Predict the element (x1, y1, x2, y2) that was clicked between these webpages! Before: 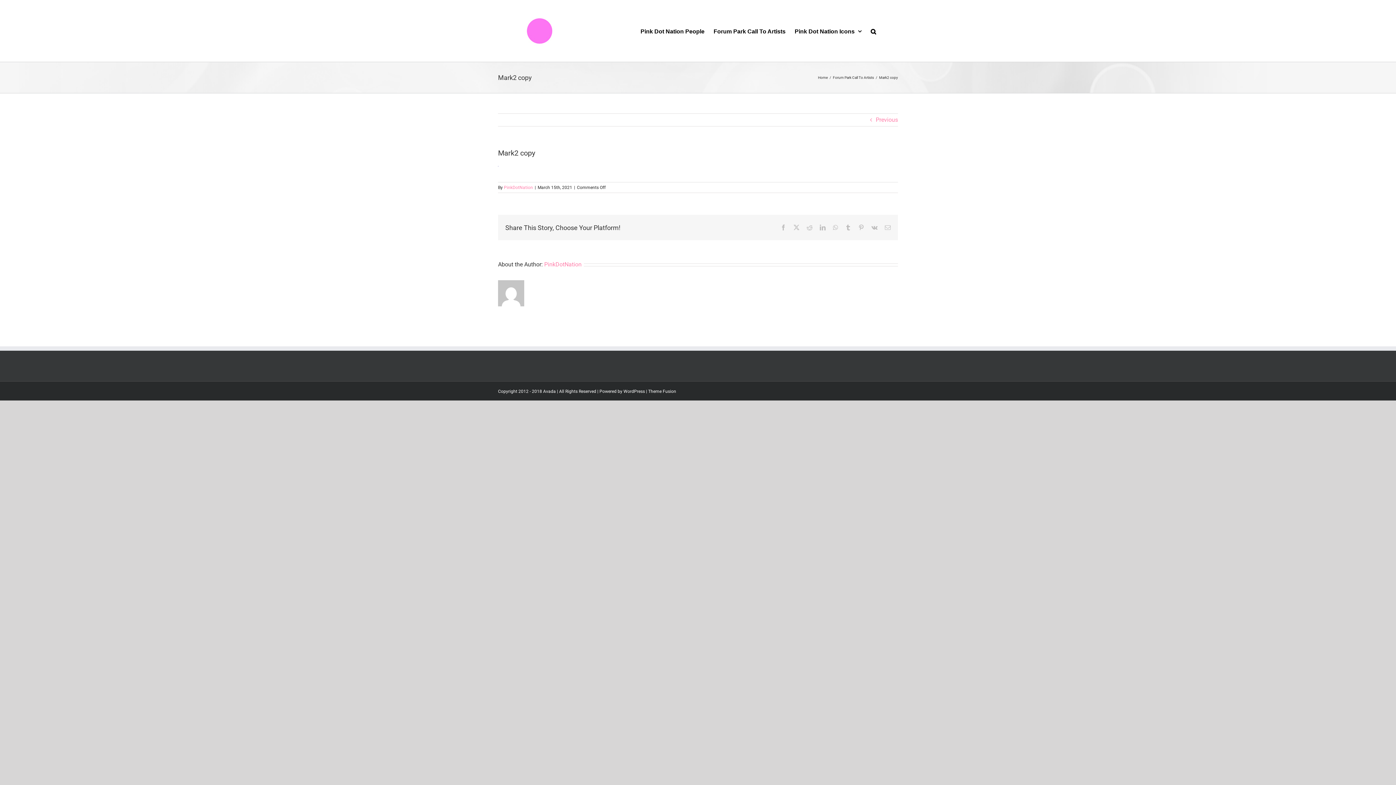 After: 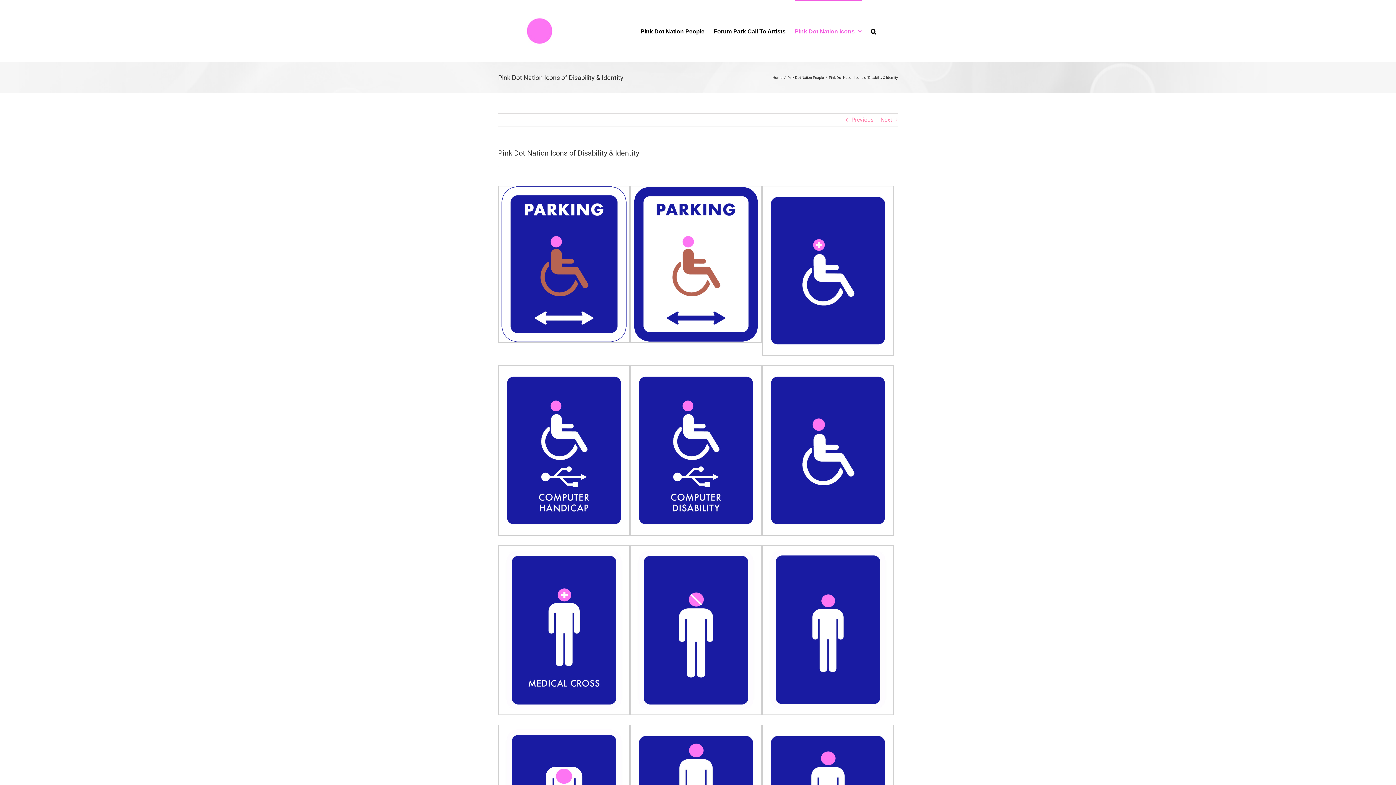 Action: label: Pink Dot Nation Icons bbox: (794, 0, 861, 61)